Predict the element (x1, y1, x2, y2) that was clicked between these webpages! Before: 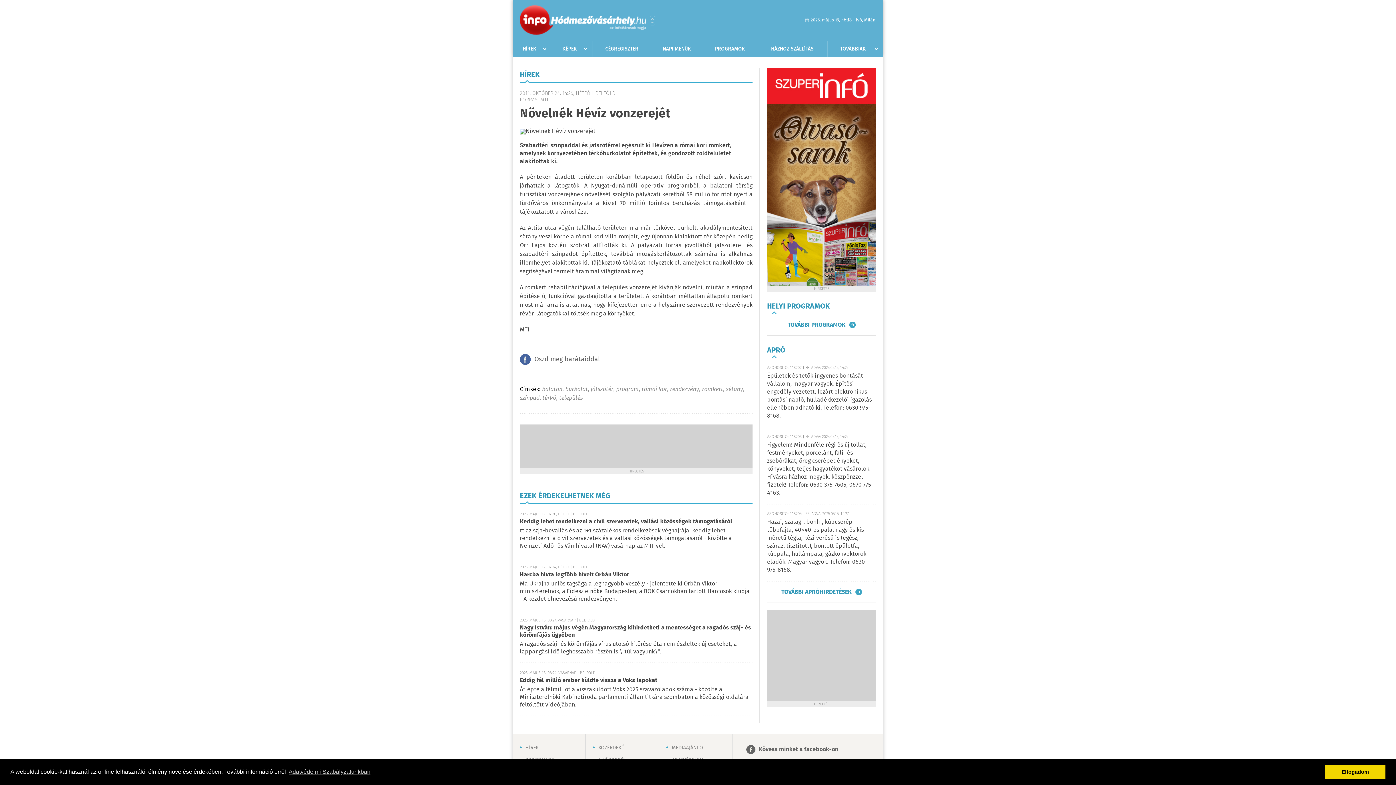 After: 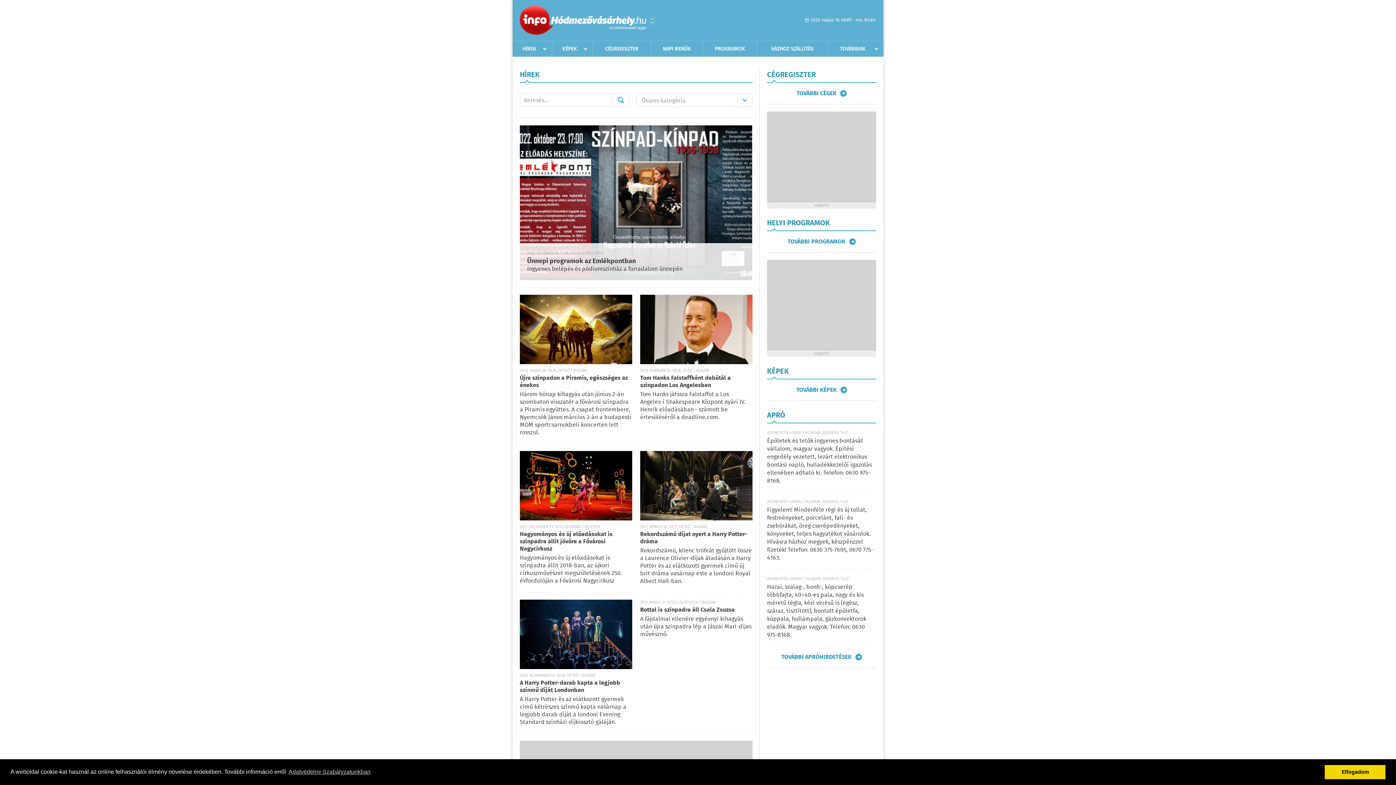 Action: label: színpad bbox: (520, 393, 539, 402)